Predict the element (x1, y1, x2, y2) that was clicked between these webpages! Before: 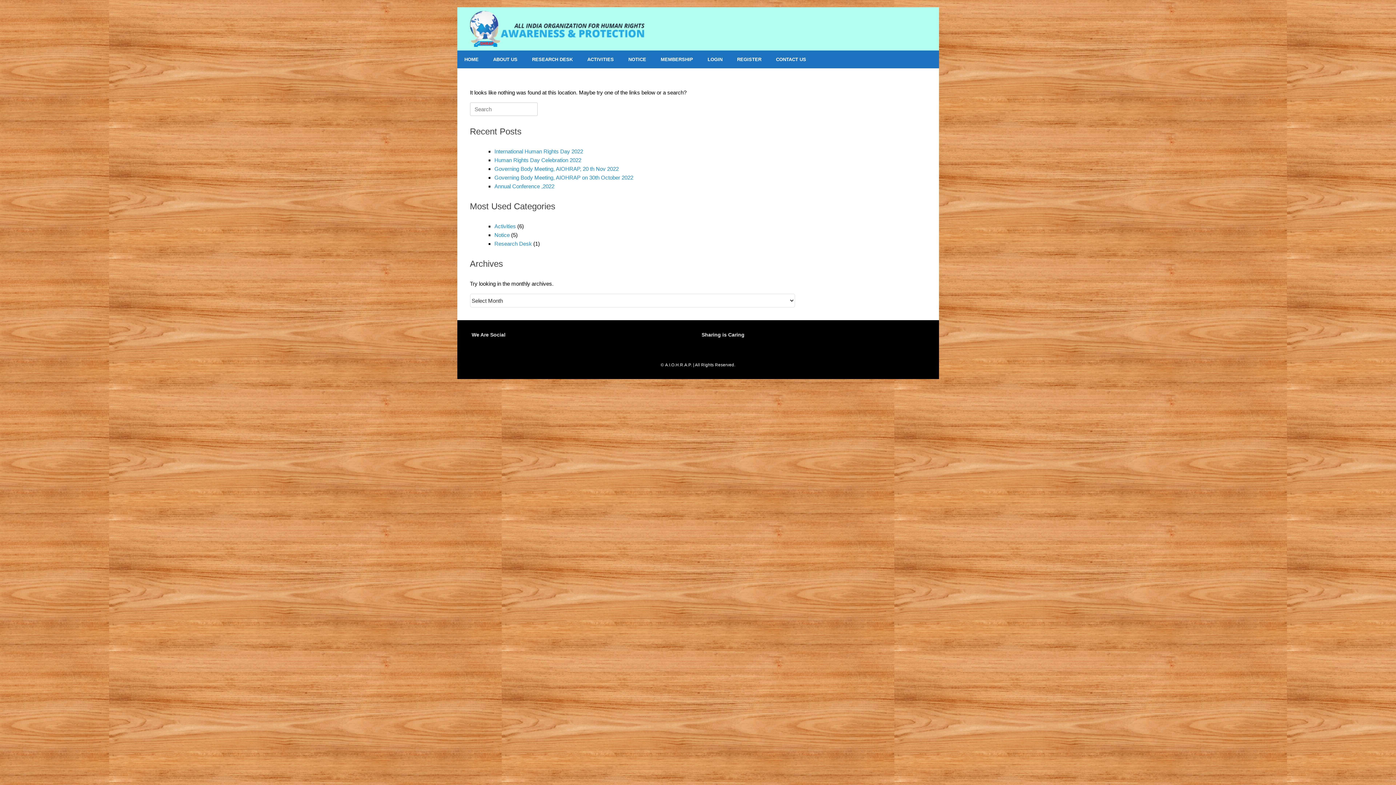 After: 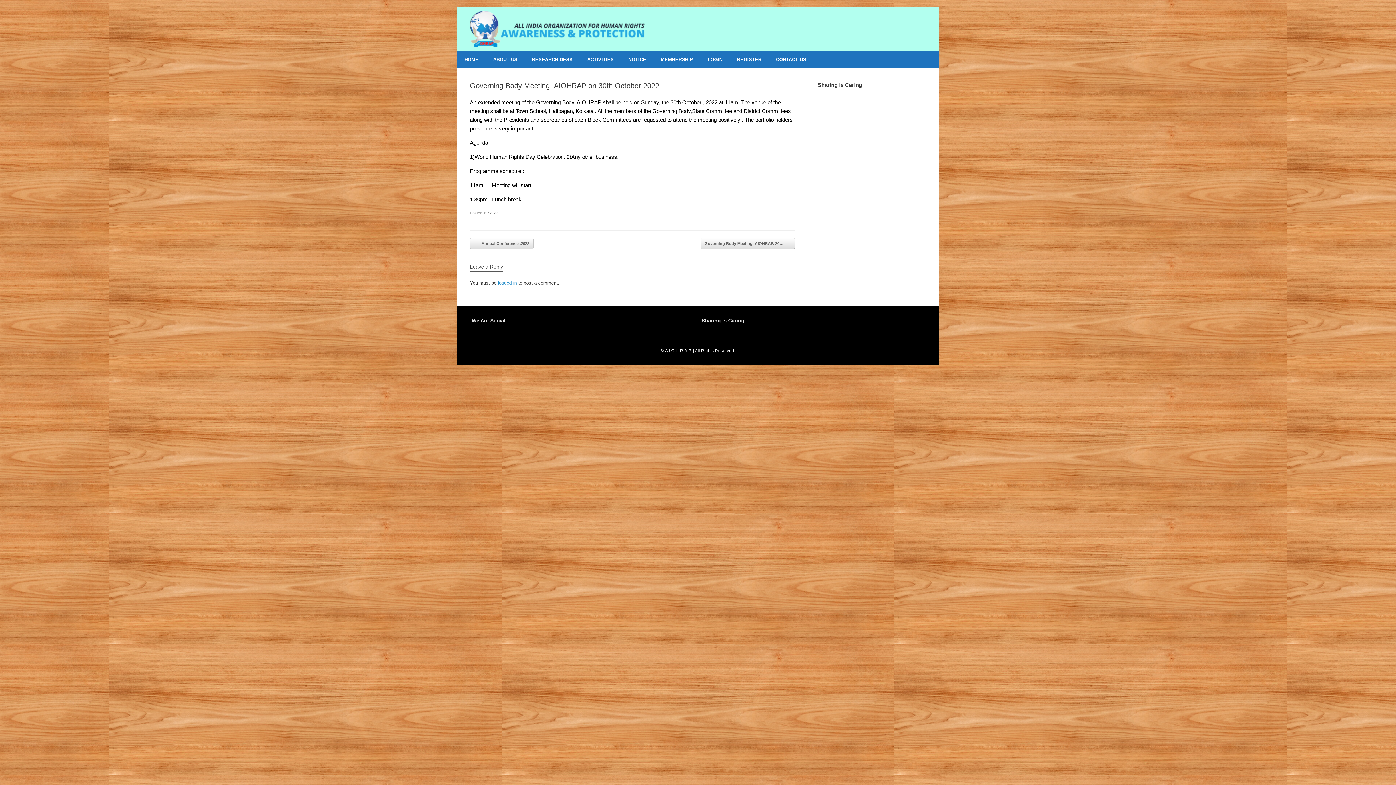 Action: label: Governing Body Meeting, AIOHRAP on 30th October 2022 bbox: (494, 174, 633, 180)